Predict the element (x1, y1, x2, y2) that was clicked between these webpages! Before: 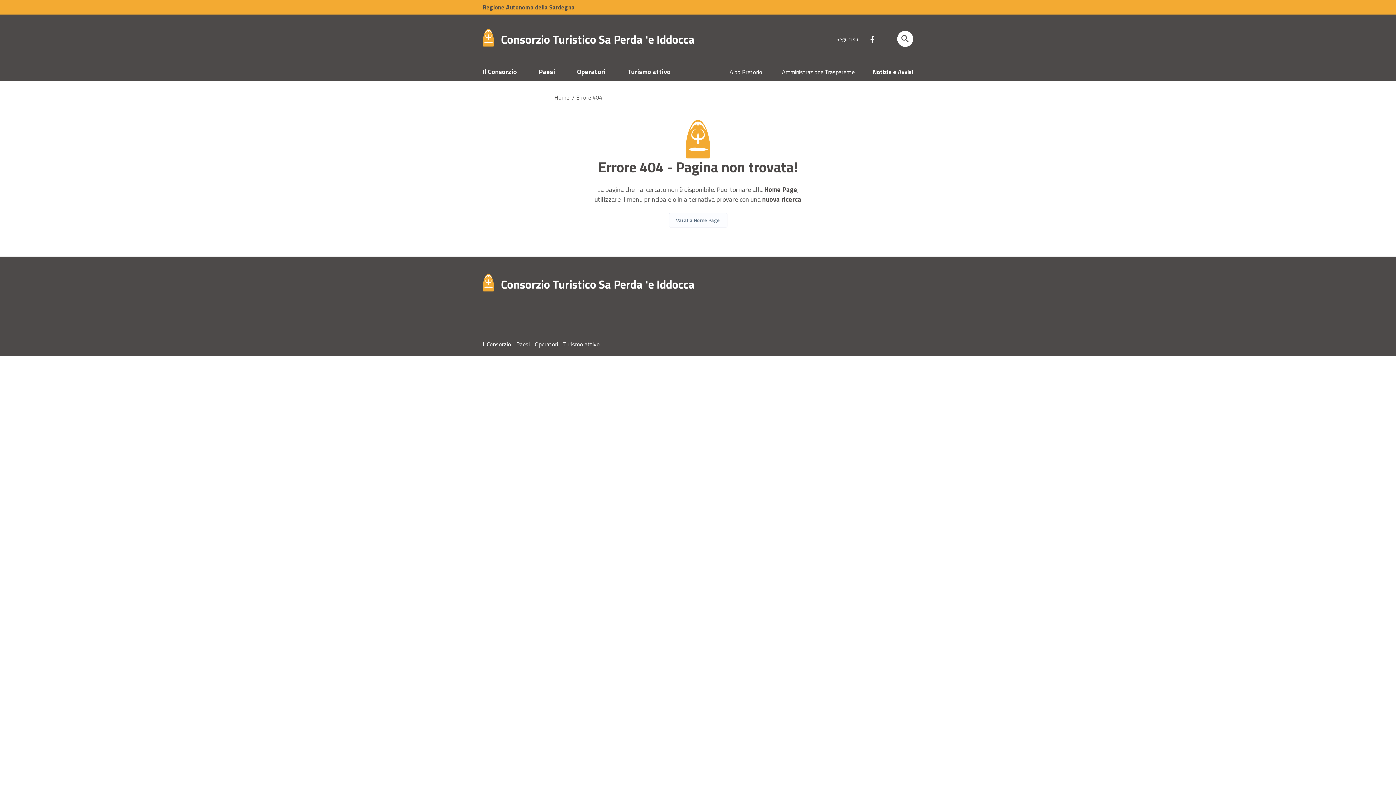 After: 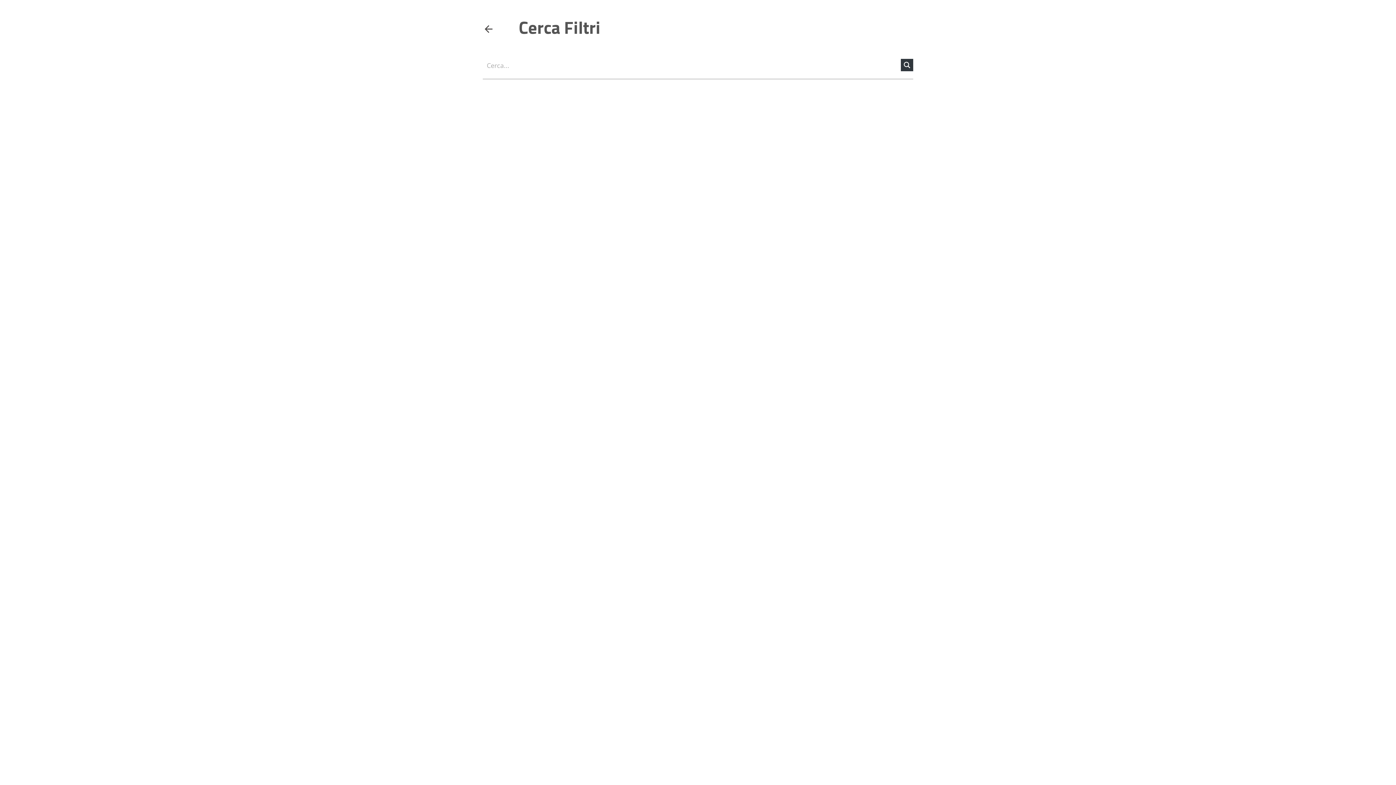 Action: label: Cerca bbox: (897, 30, 913, 46)